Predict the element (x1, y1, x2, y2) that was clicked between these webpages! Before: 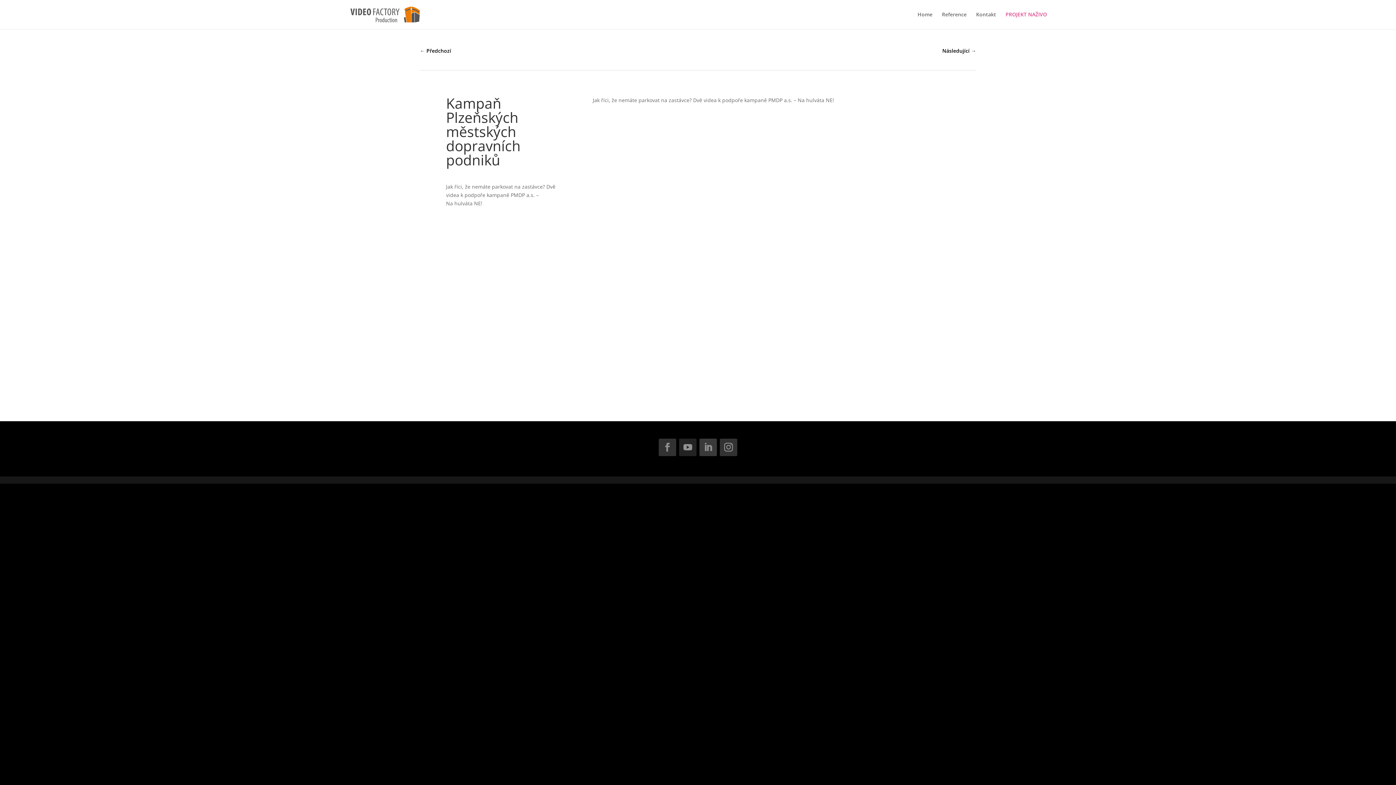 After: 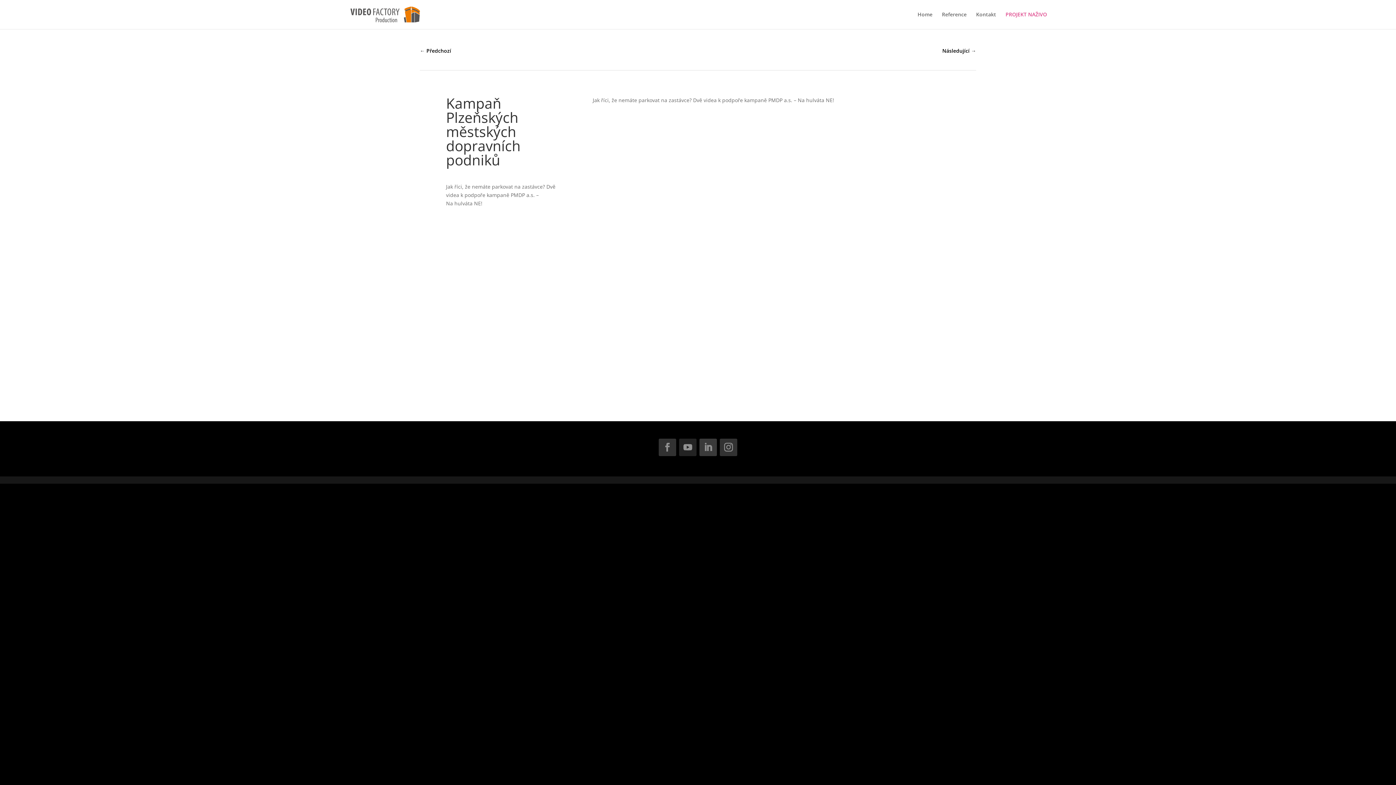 Action: bbox: (699, 438, 717, 456)